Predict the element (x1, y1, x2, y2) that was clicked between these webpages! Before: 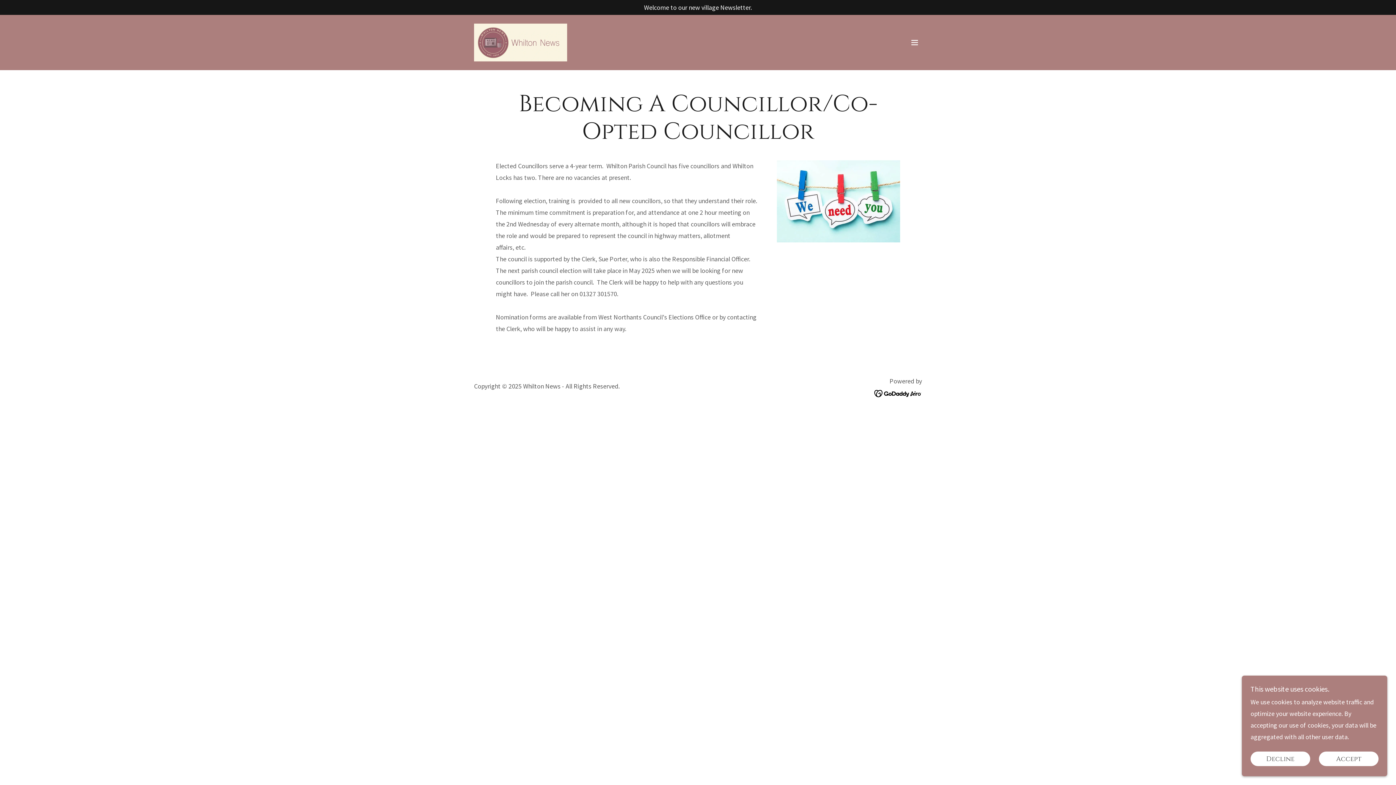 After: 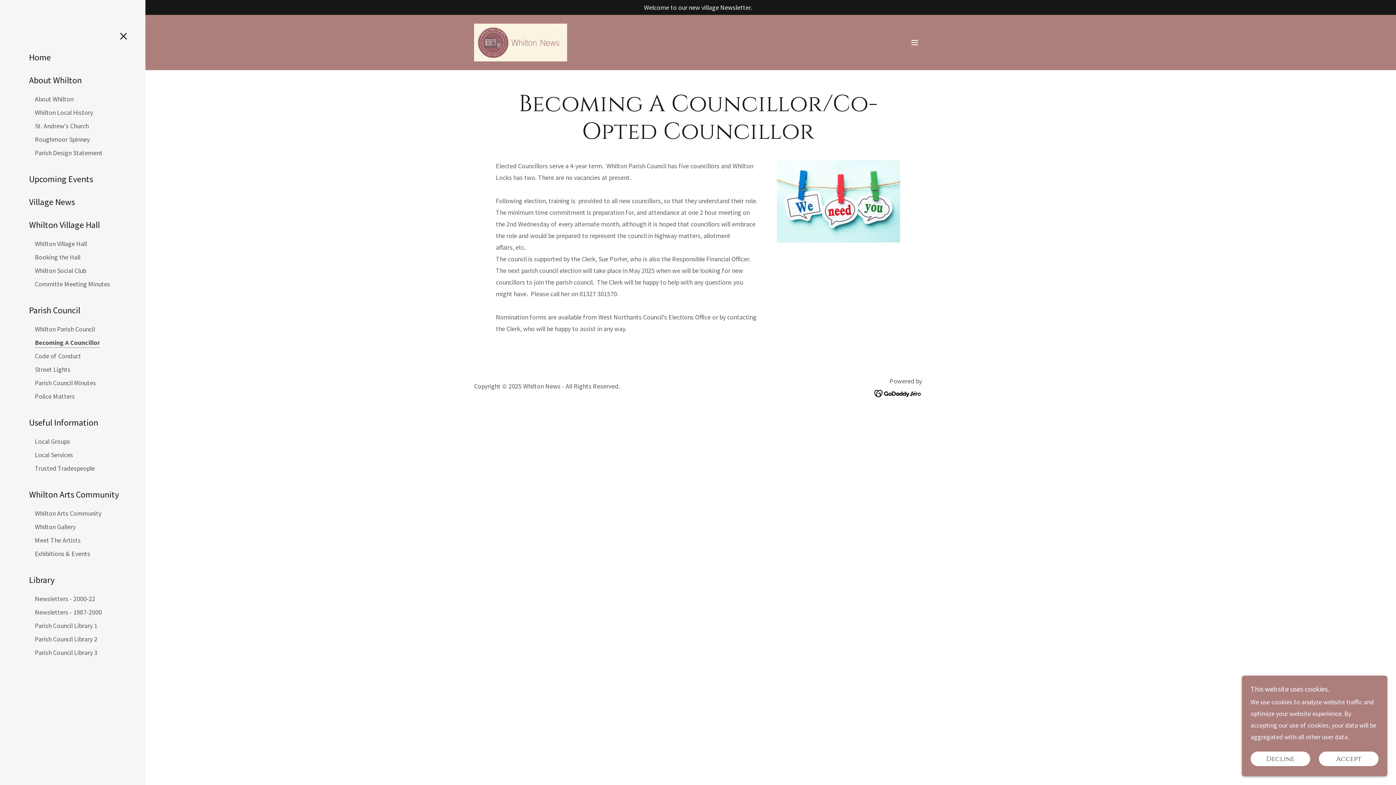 Action: label: Hamburger Site Navigation Icon bbox: (907, 35, 922, 49)